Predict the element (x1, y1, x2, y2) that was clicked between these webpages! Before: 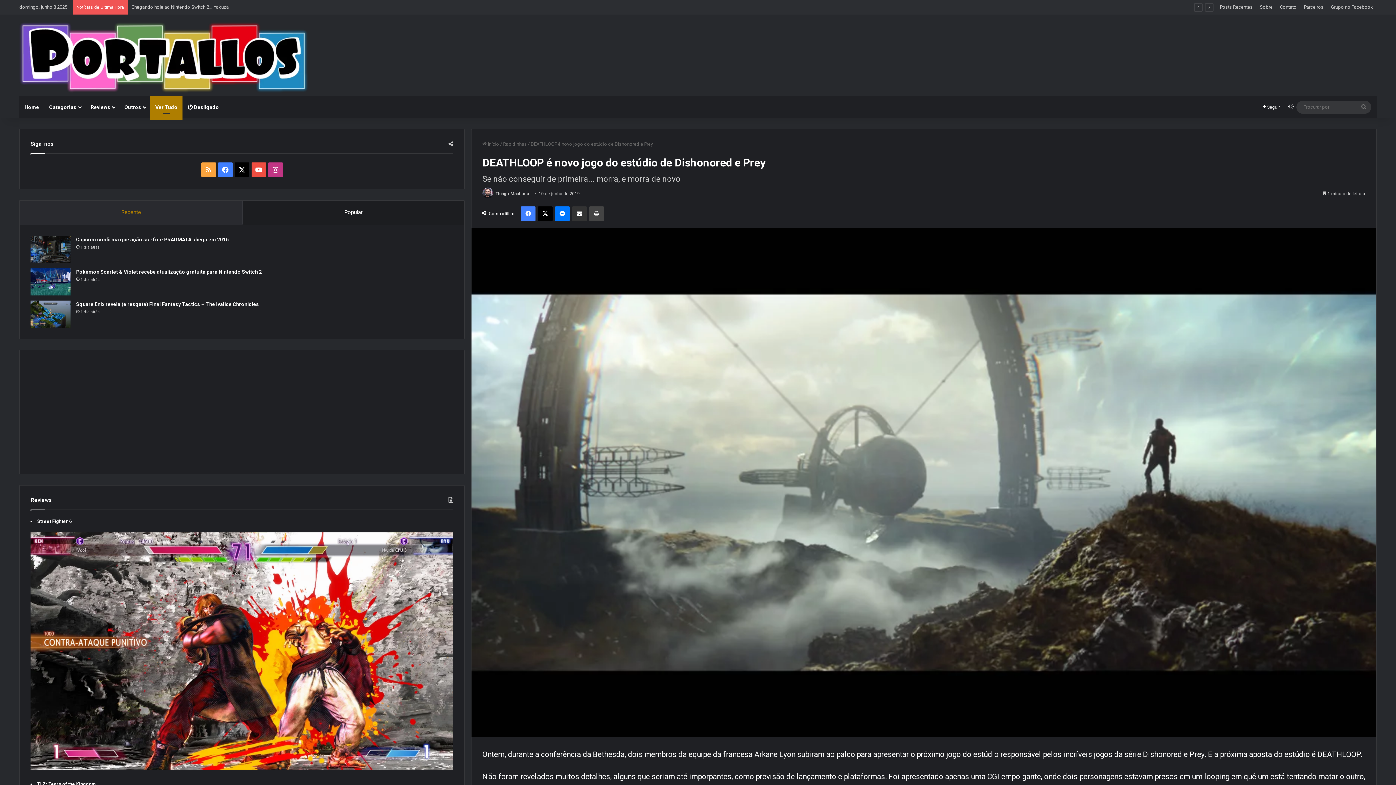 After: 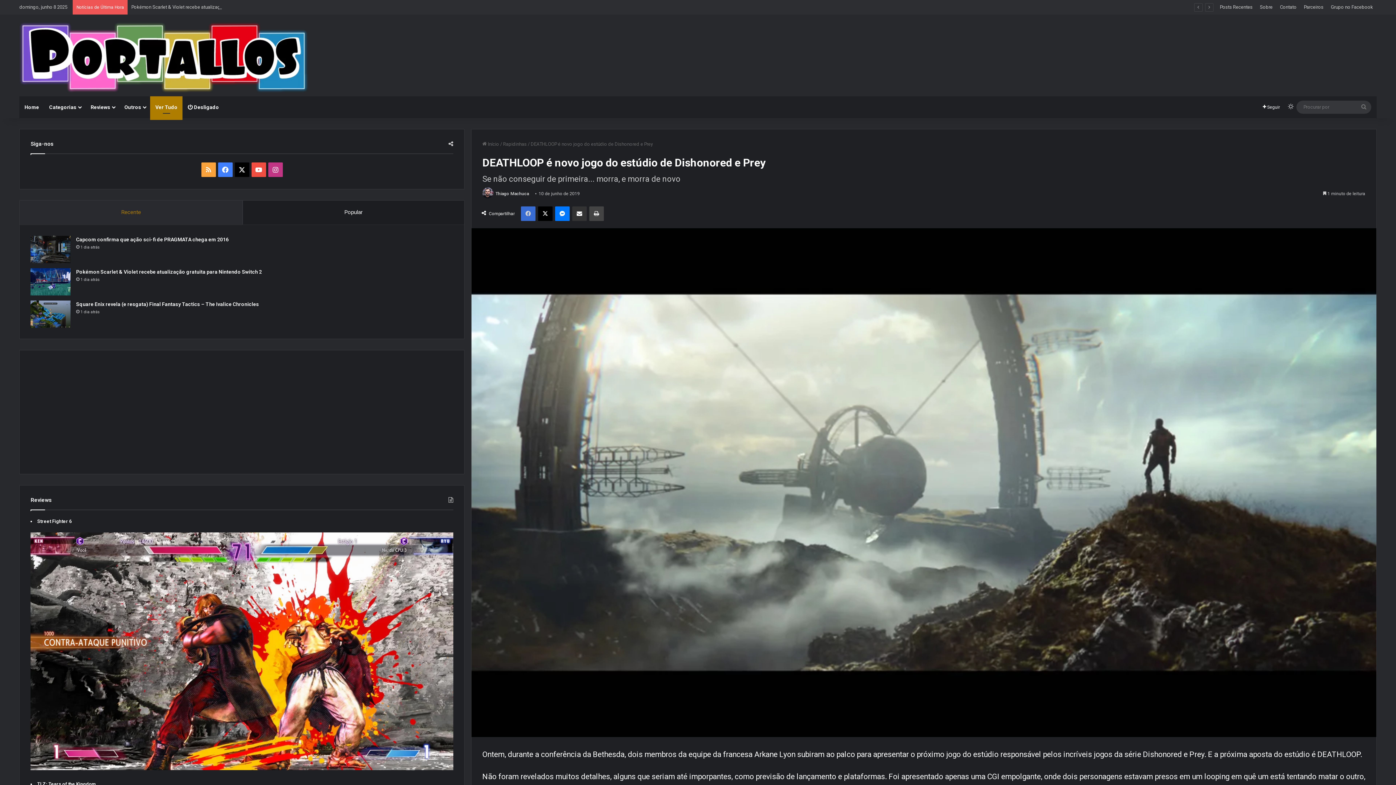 Action: bbox: (521, 206, 535, 221) label: Facebook